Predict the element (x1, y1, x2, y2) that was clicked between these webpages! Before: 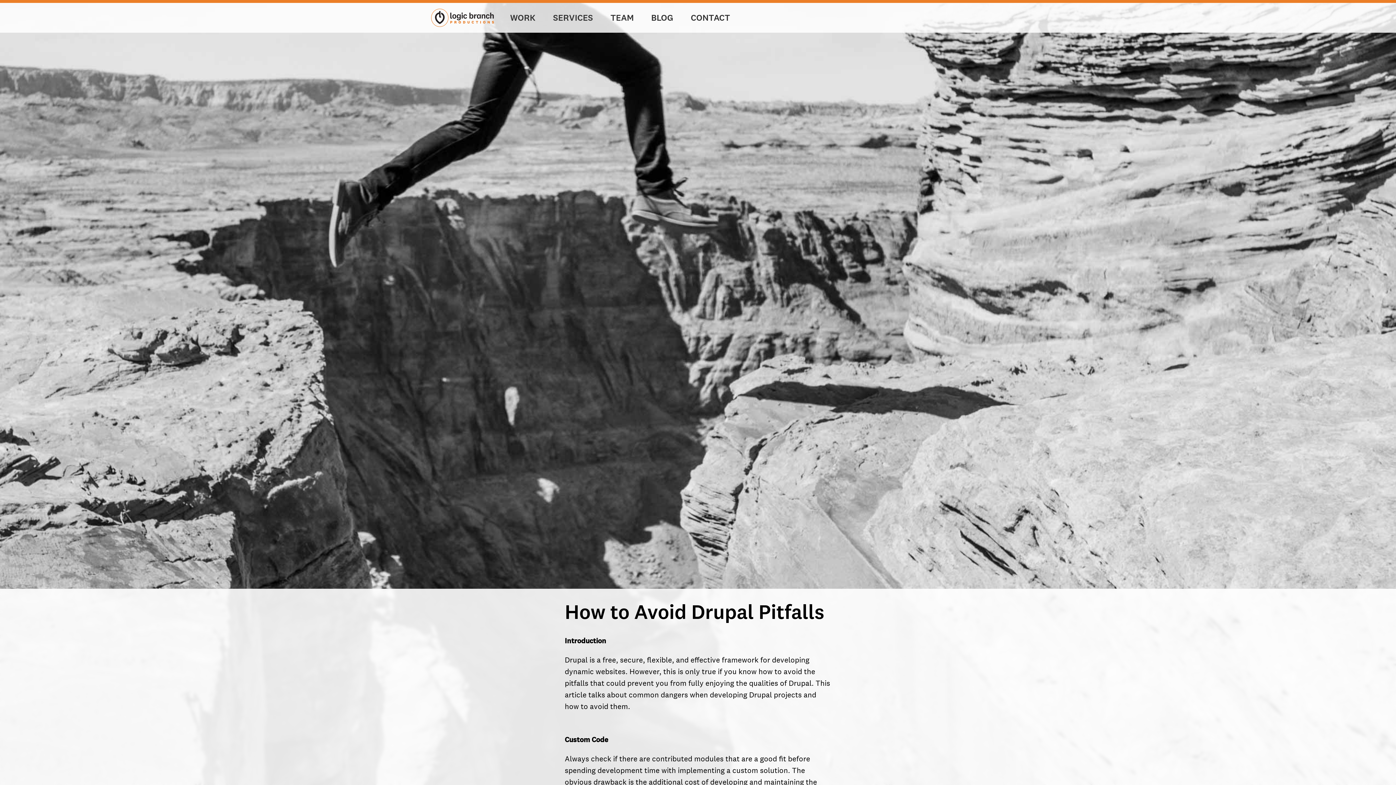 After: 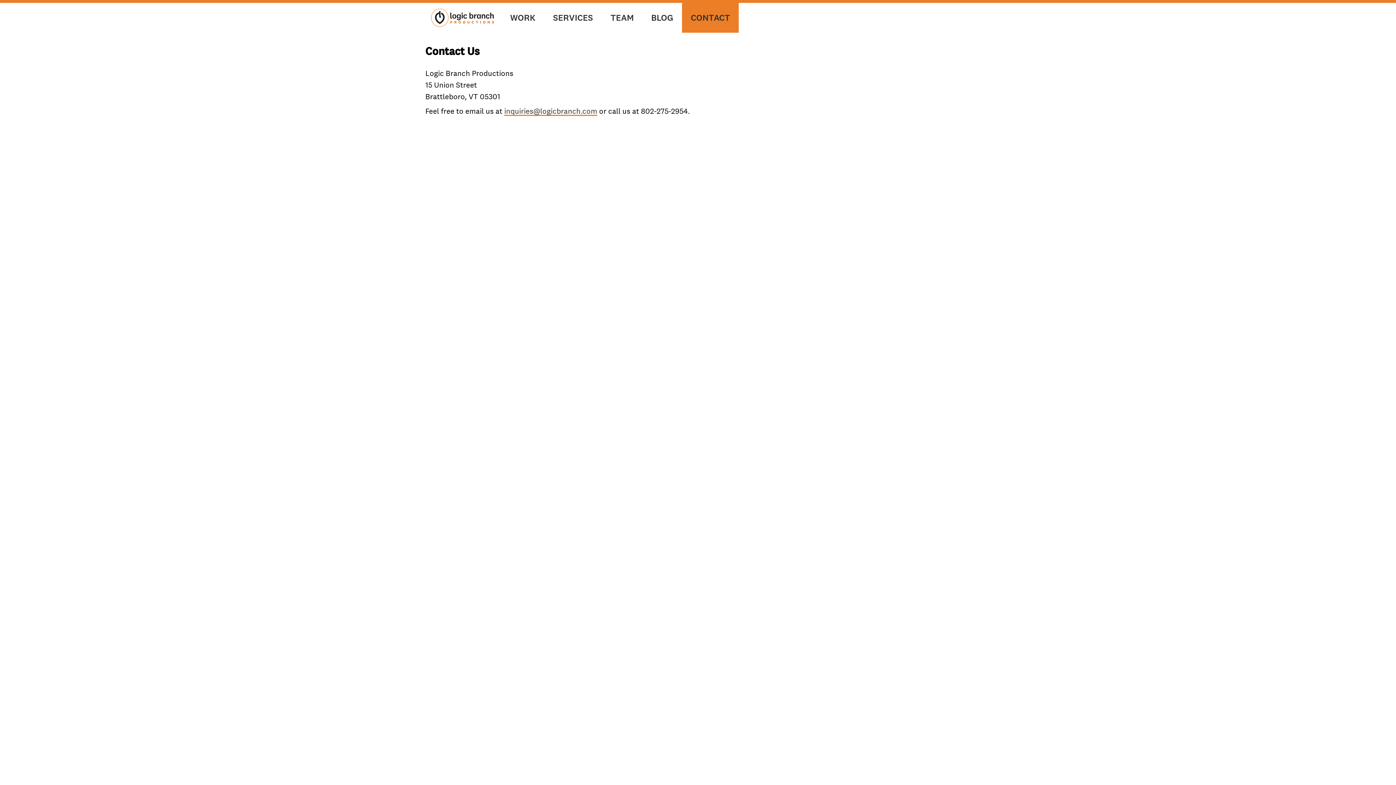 Action: bbox: (682, 2, 739, 32) label: CONTACT